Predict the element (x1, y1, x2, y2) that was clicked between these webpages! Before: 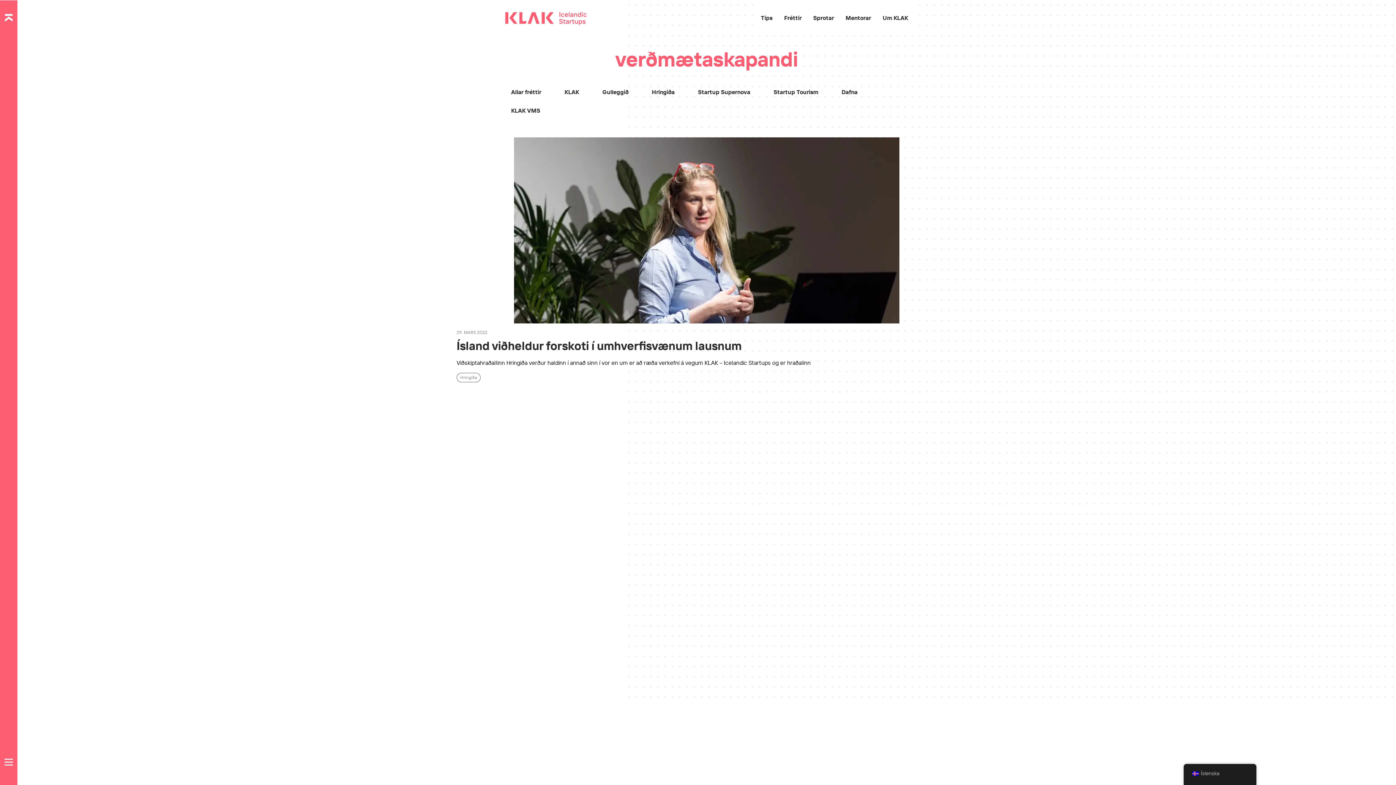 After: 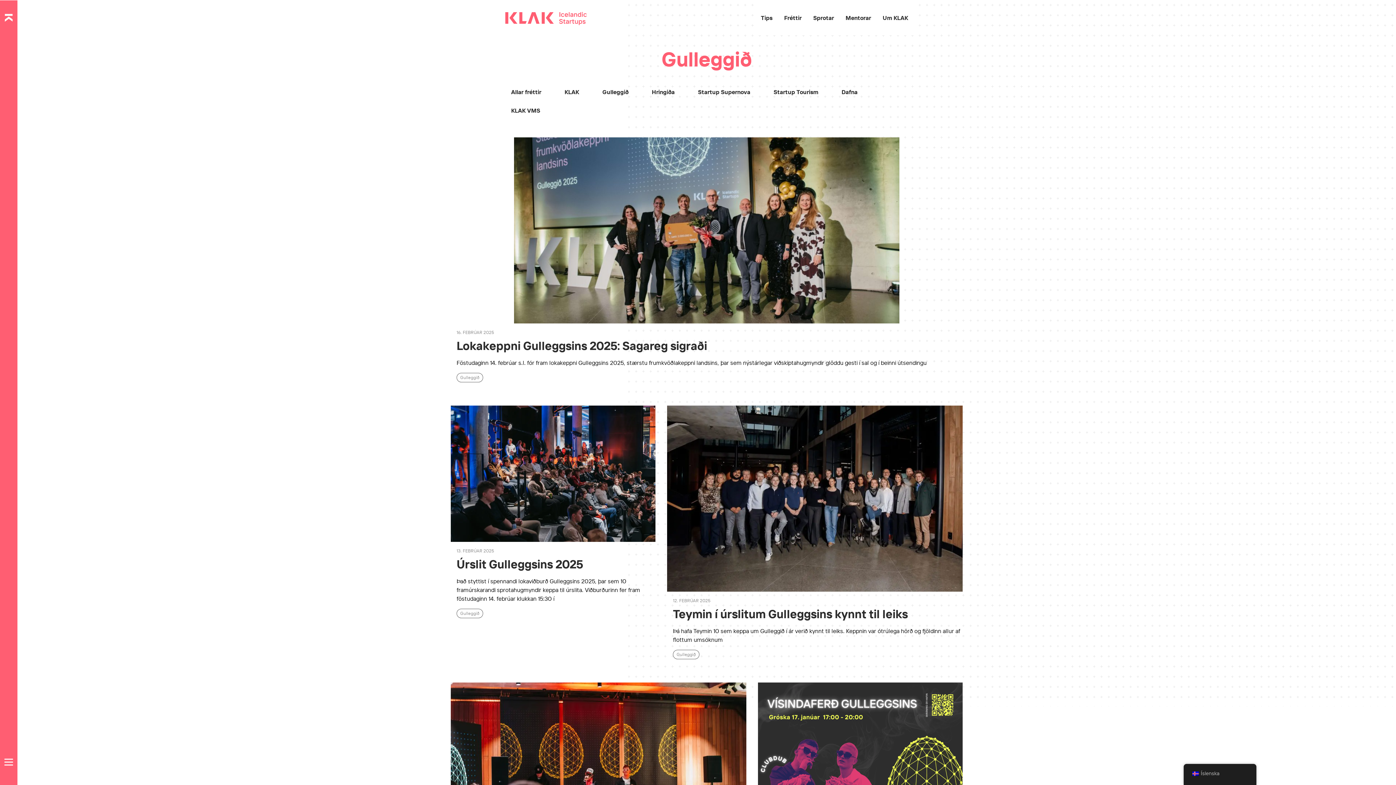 Action: bbox: (602, 88, 628, 95) label: Gulleggið